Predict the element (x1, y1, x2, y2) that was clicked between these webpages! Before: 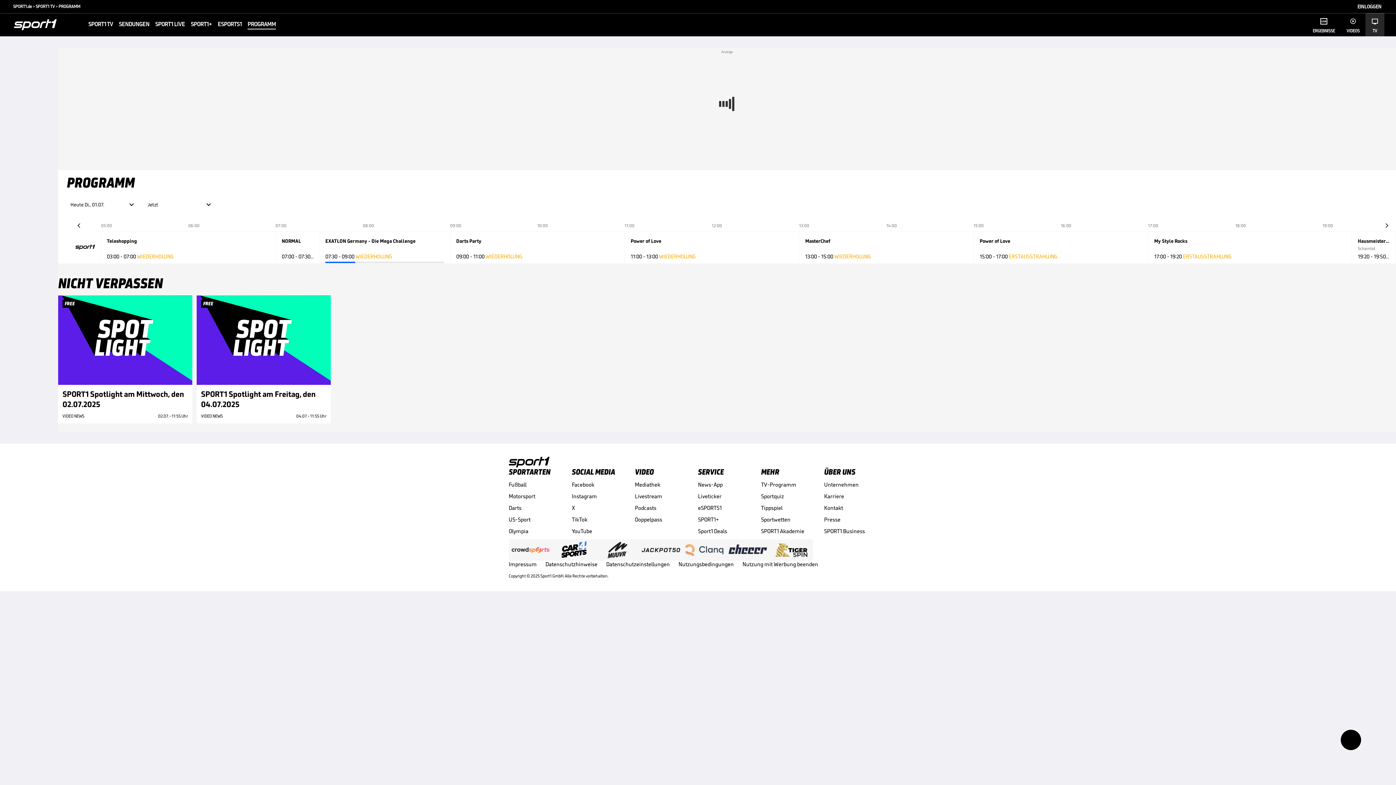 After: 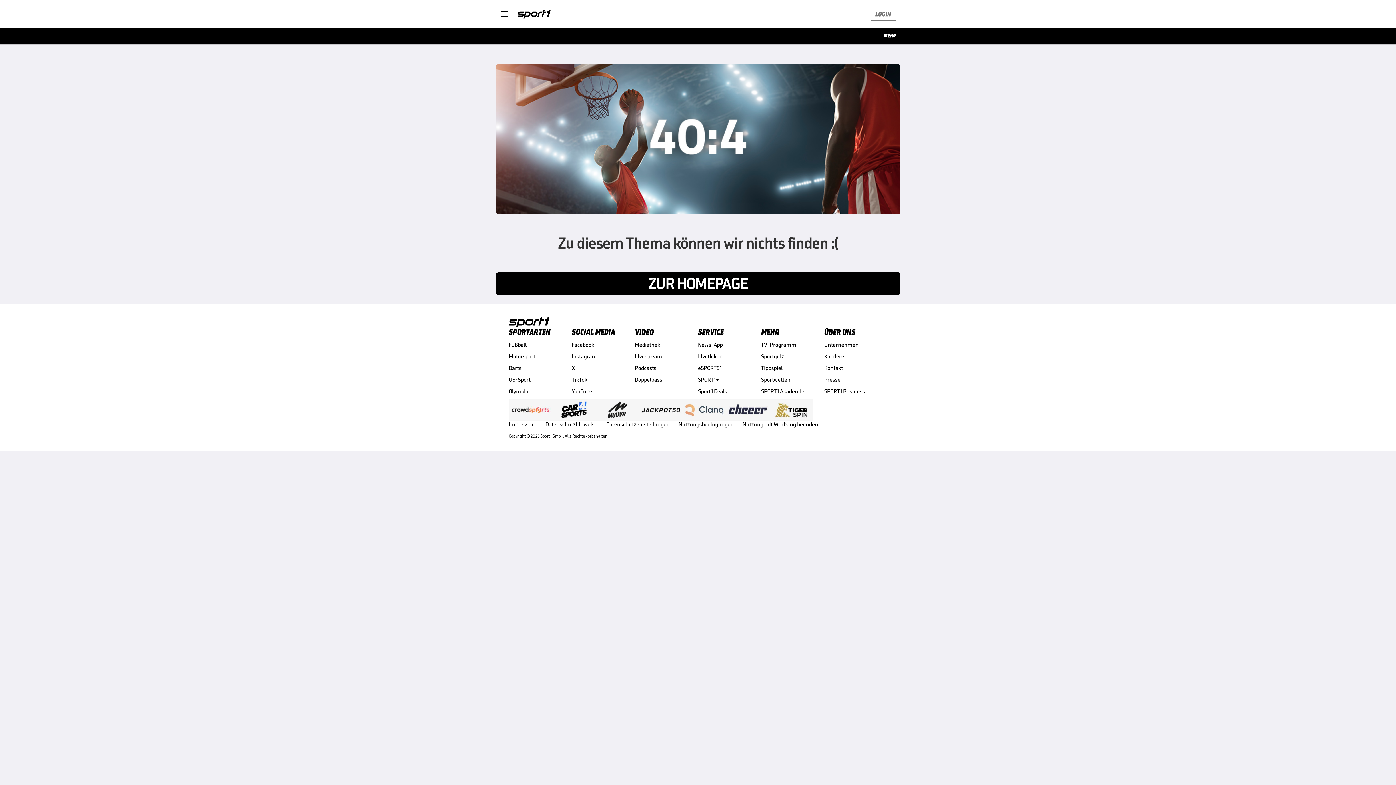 Action: label: SENDUNGEN bbox: (118, 20, 149, 29)